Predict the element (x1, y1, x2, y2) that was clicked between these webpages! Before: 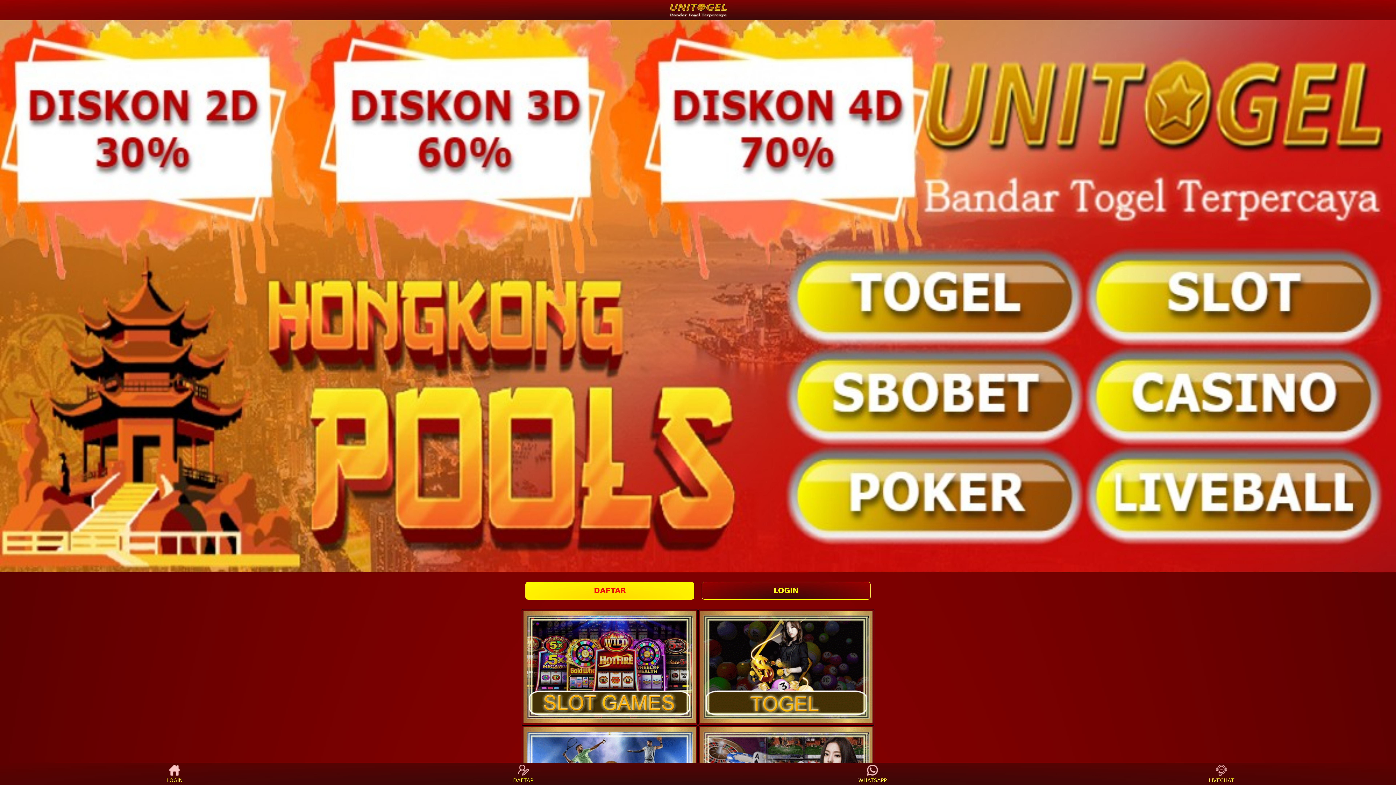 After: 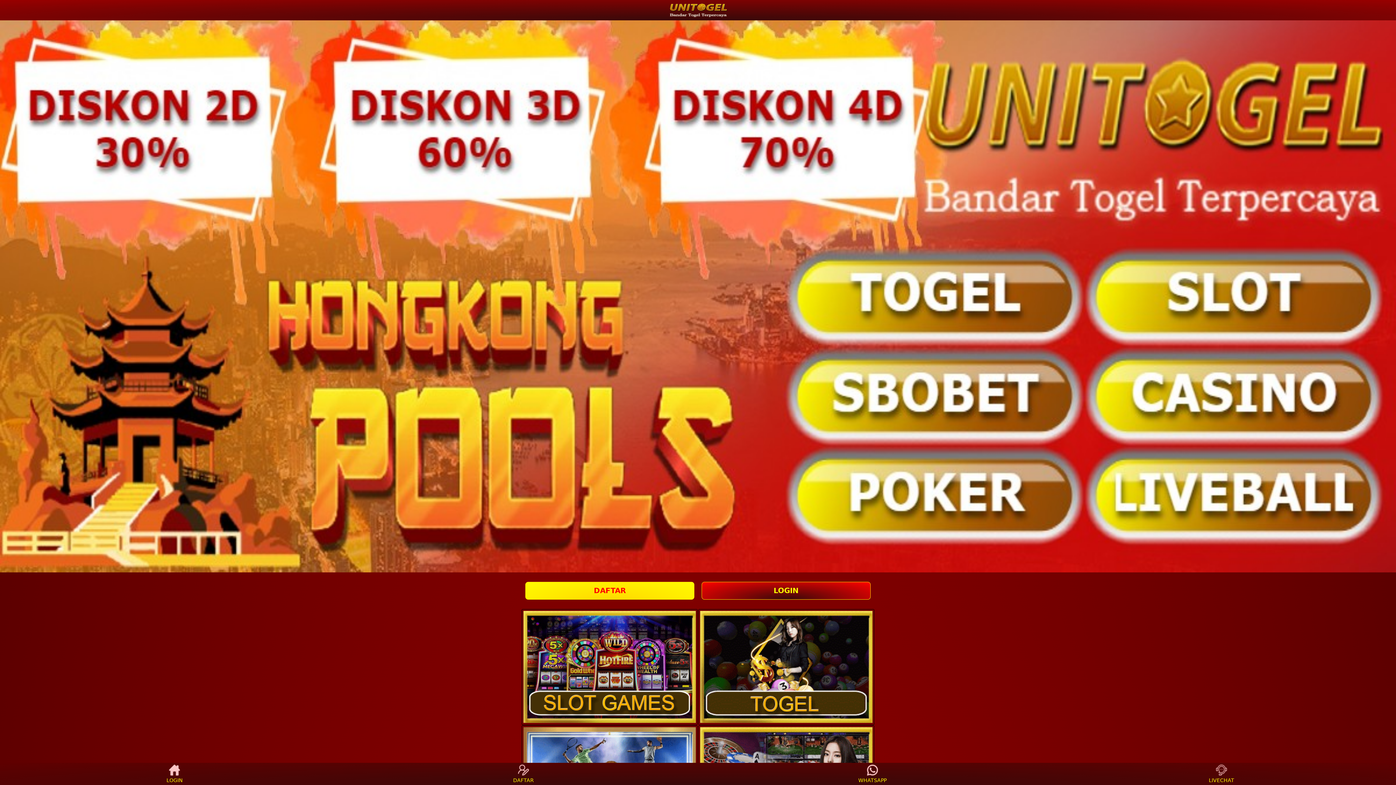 Action: label: LOGIN bbox: (701, 582, 871, 599)